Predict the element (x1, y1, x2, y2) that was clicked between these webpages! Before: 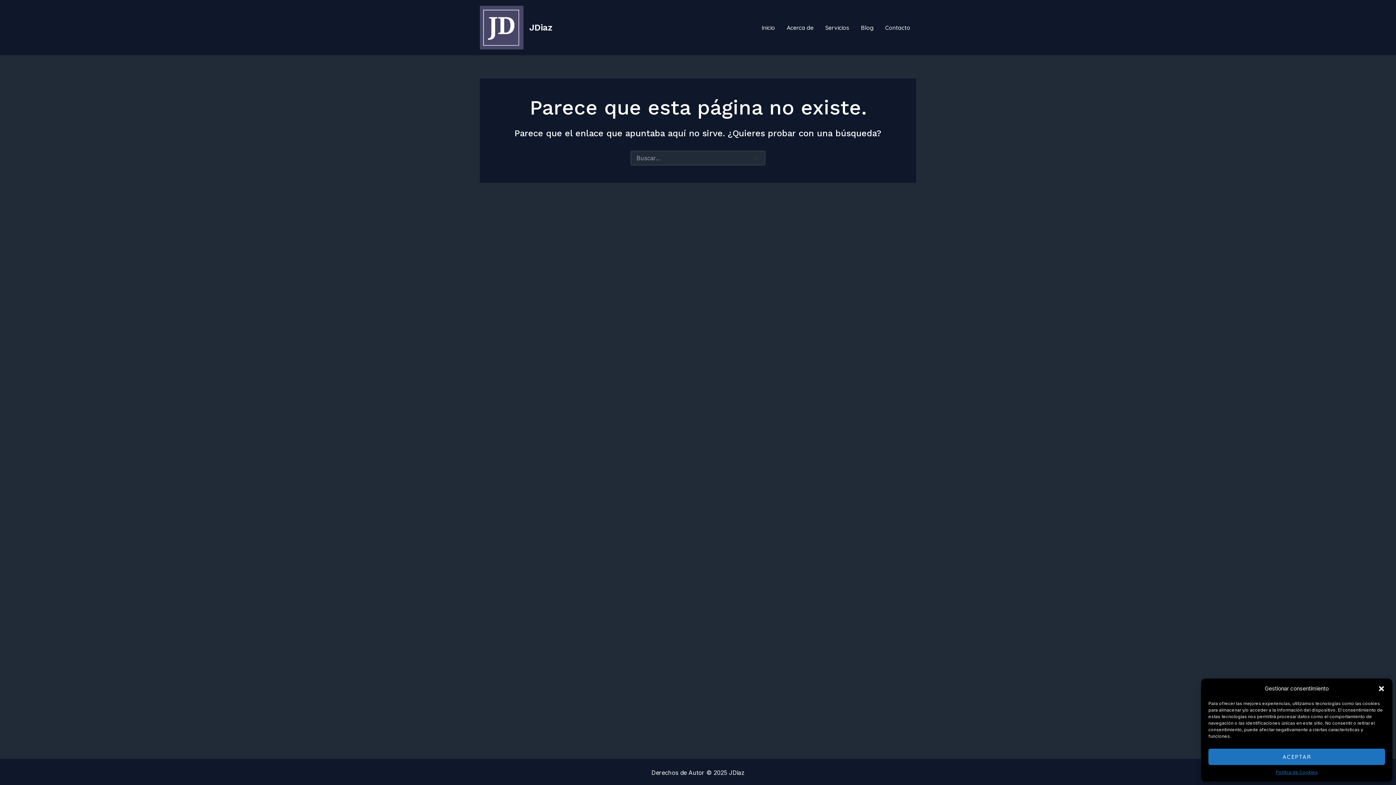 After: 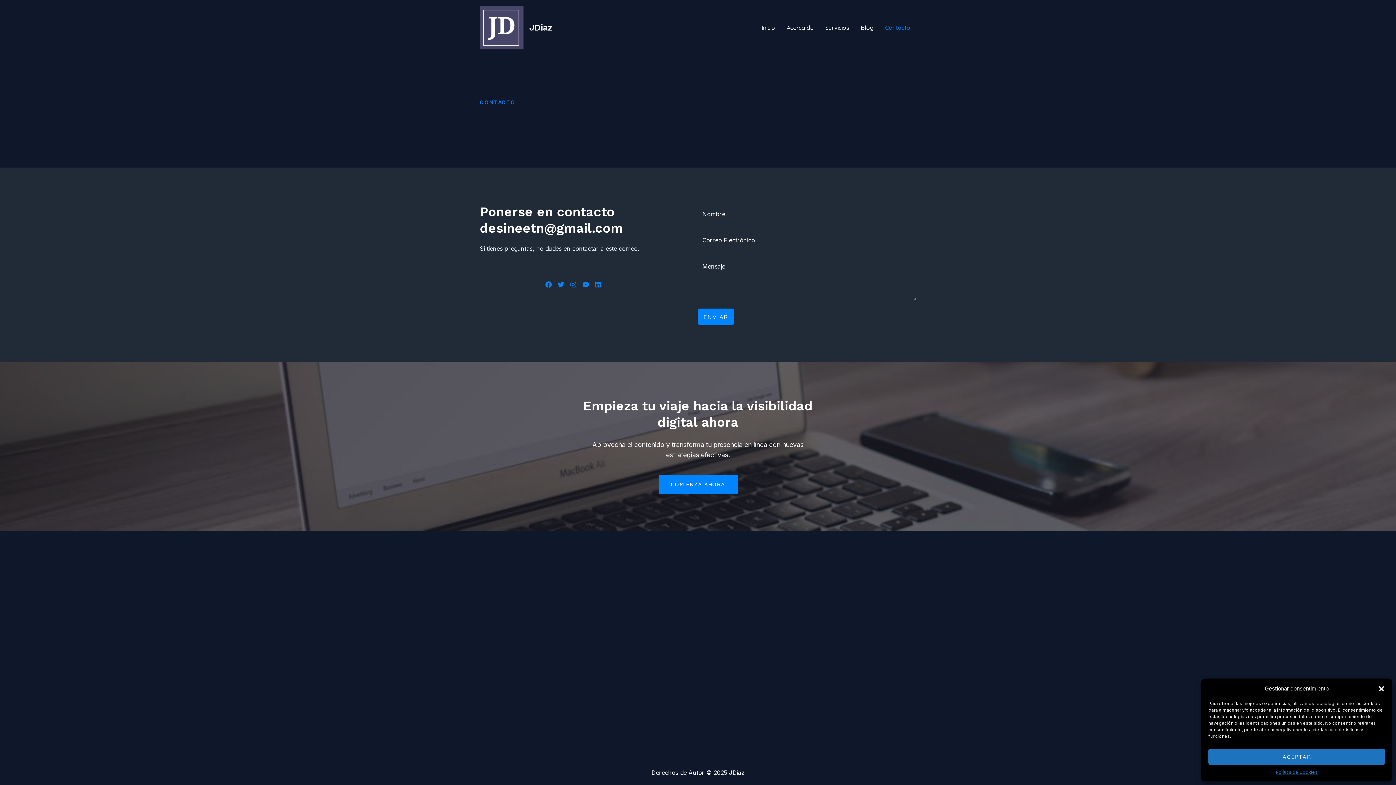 Action: label: Contacto bbox: (879, 24, 916, 30)